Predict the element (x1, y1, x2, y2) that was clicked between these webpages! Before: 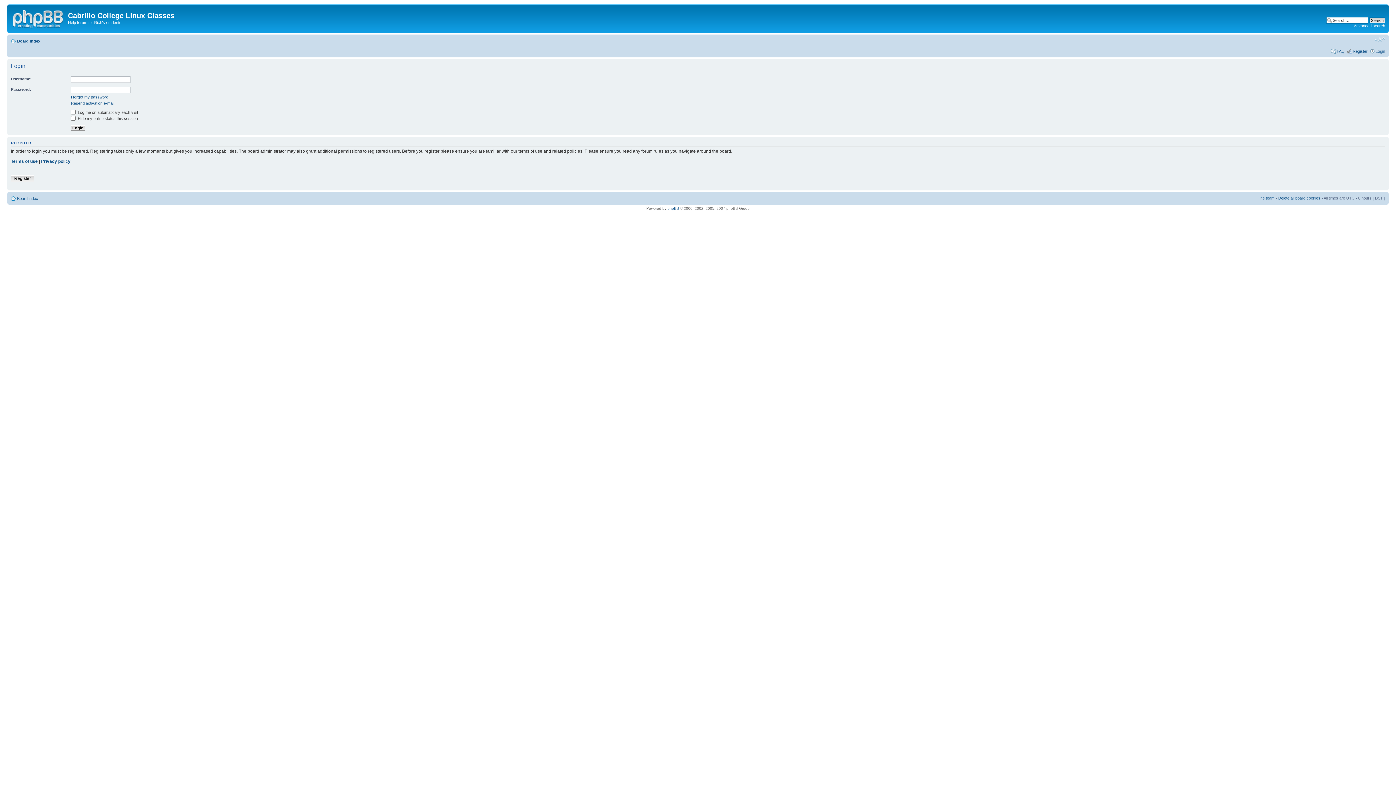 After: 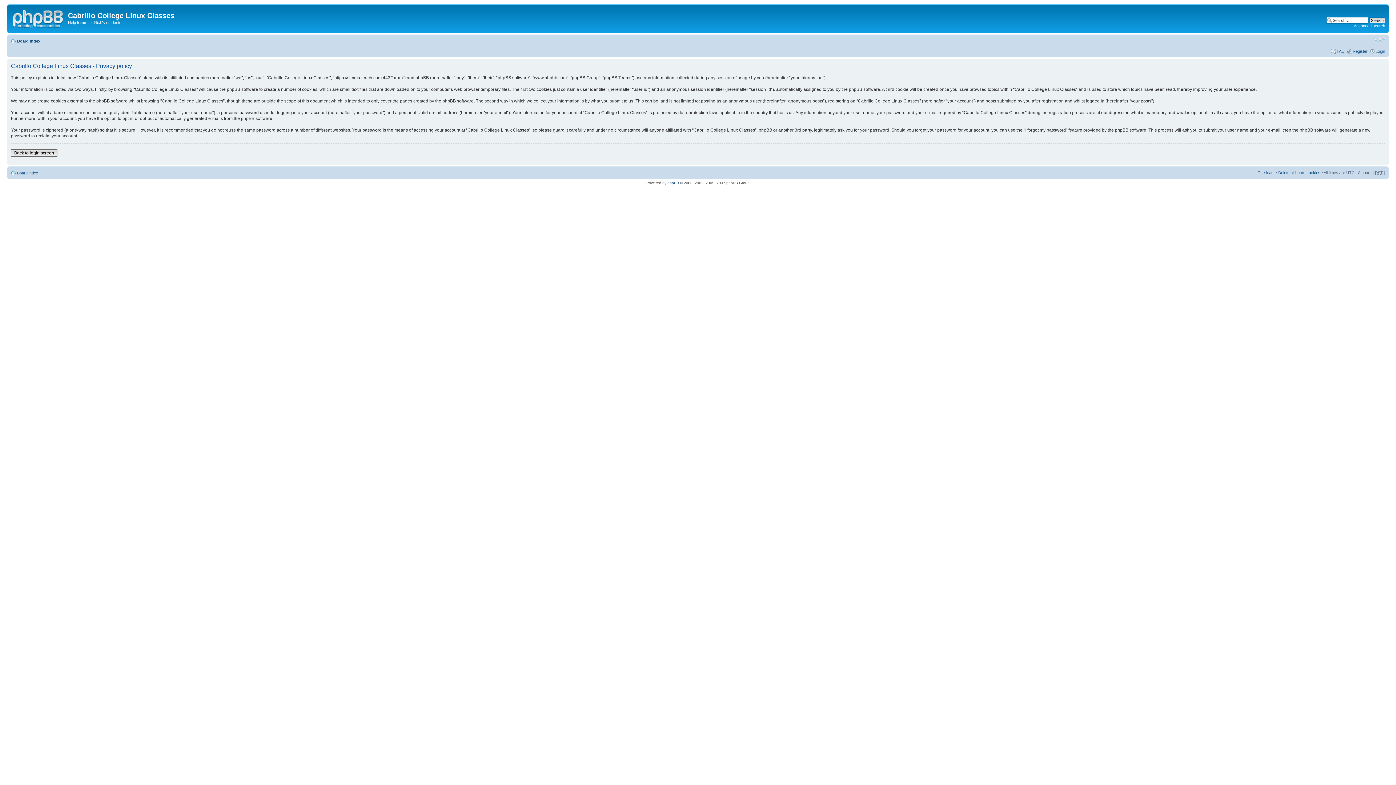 Action: label: Privacy policy bbox: (41, 158, 70, 164)